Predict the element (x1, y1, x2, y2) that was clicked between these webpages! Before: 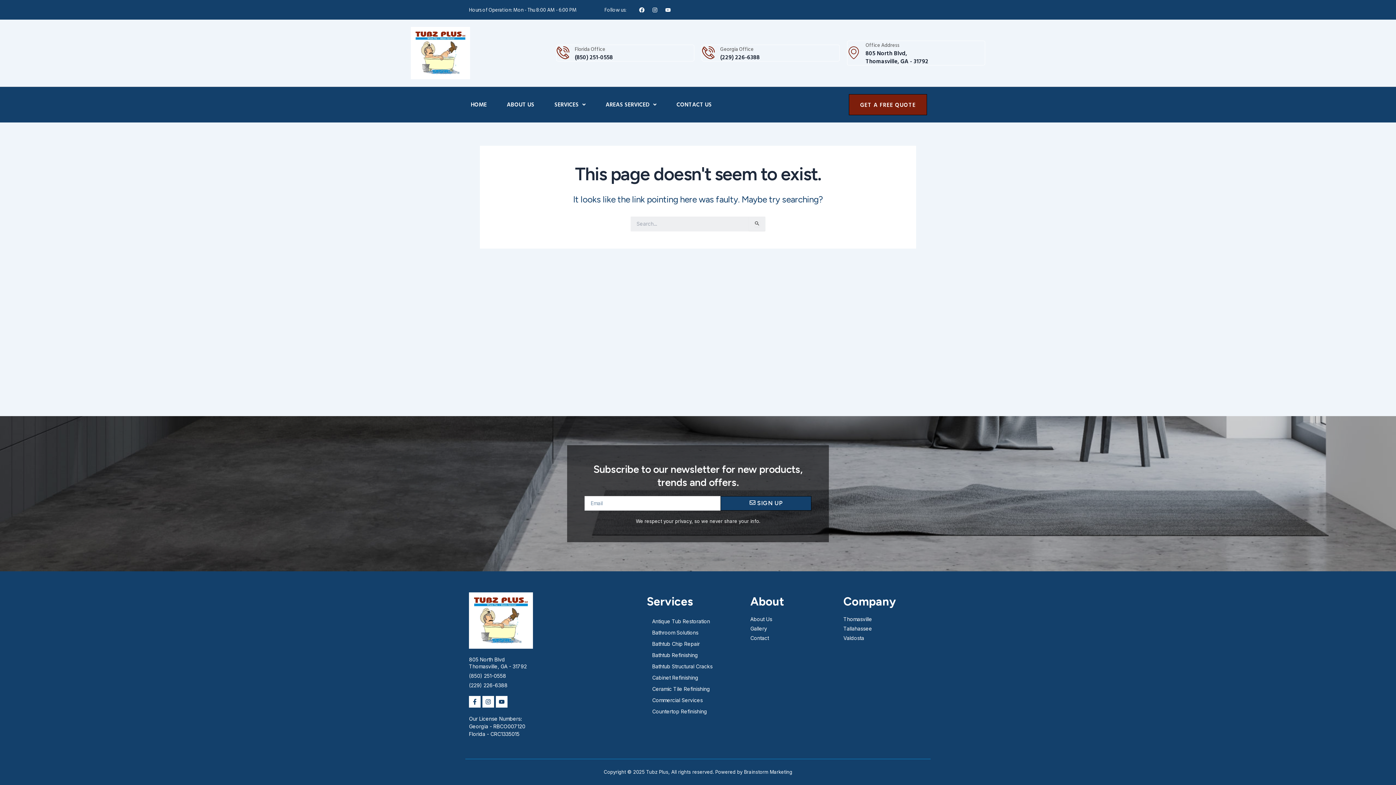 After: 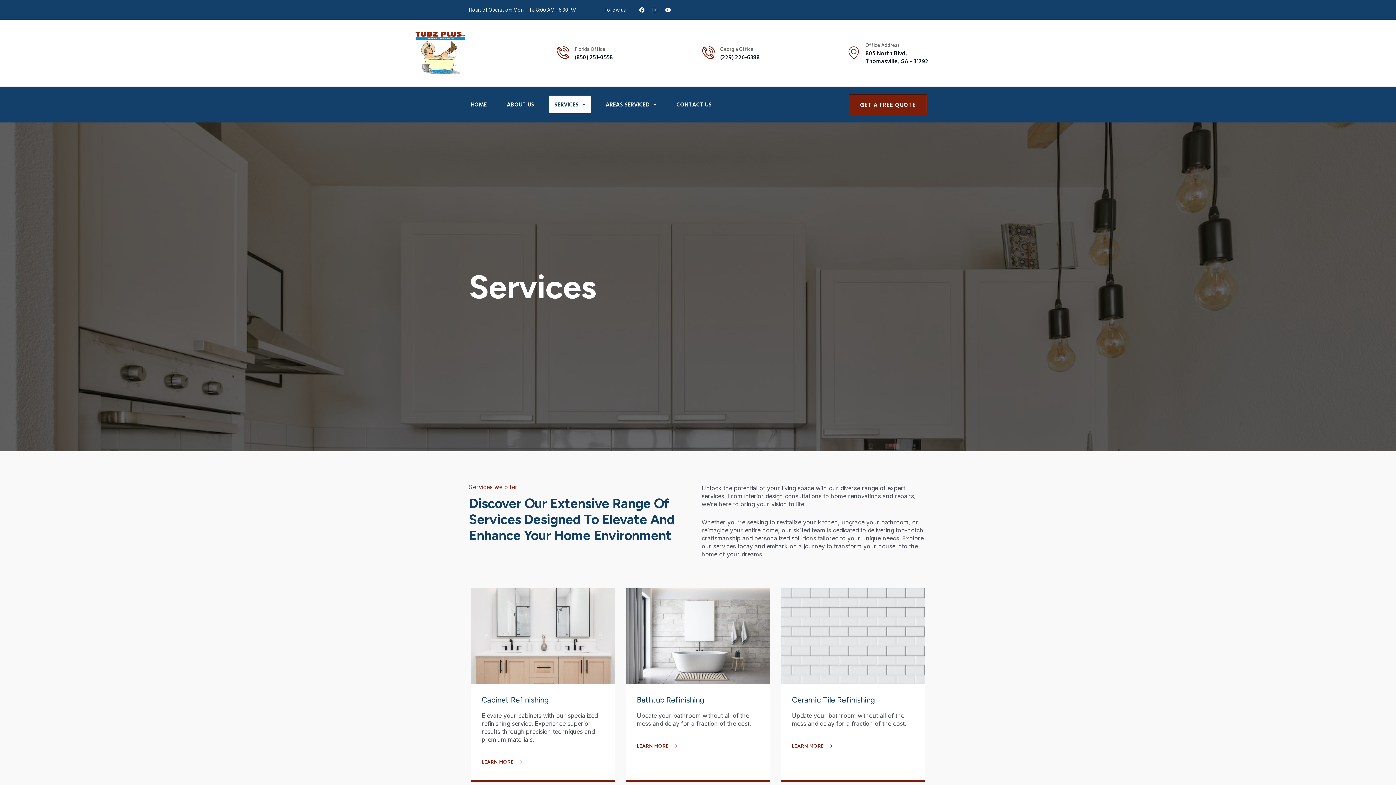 Action: bbox: (549, 95, 591, 113) label: SERVICES